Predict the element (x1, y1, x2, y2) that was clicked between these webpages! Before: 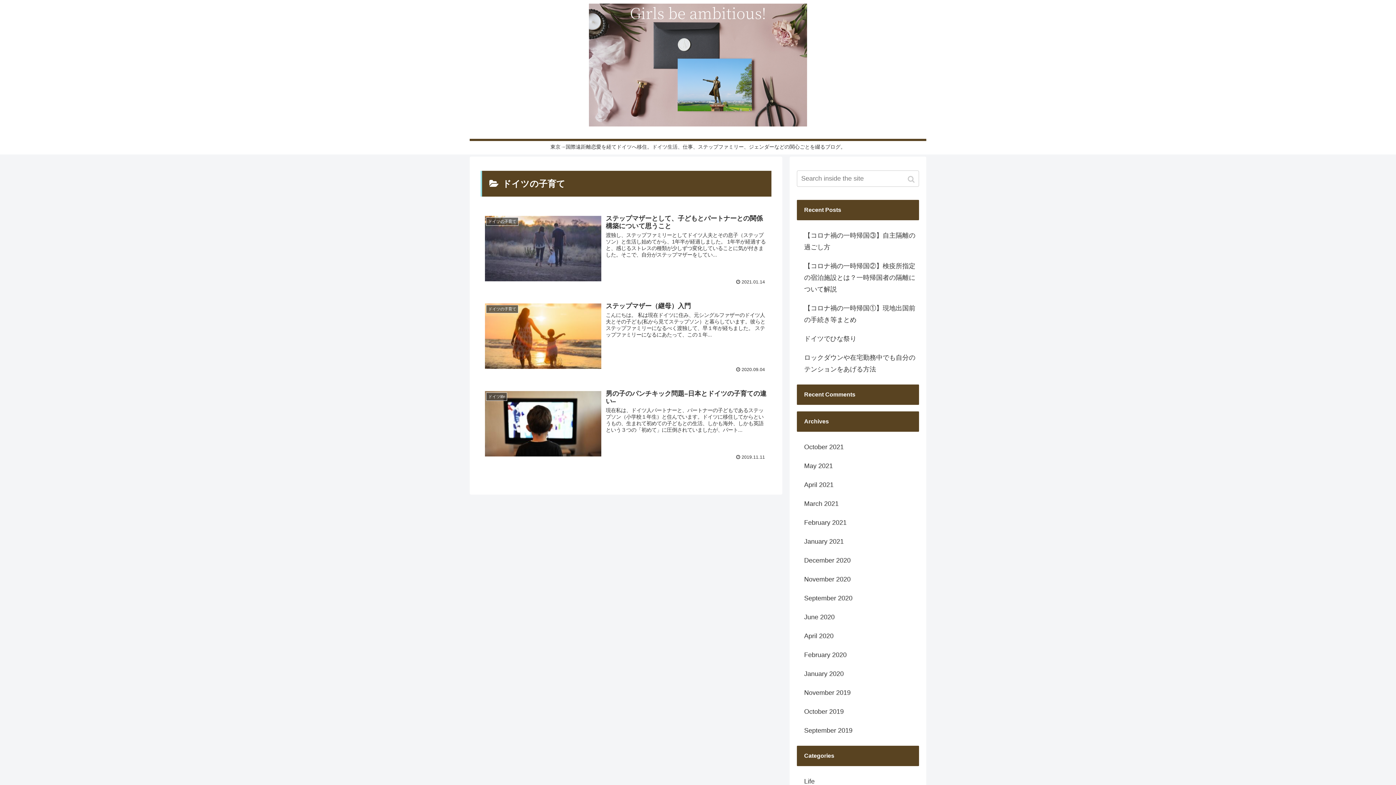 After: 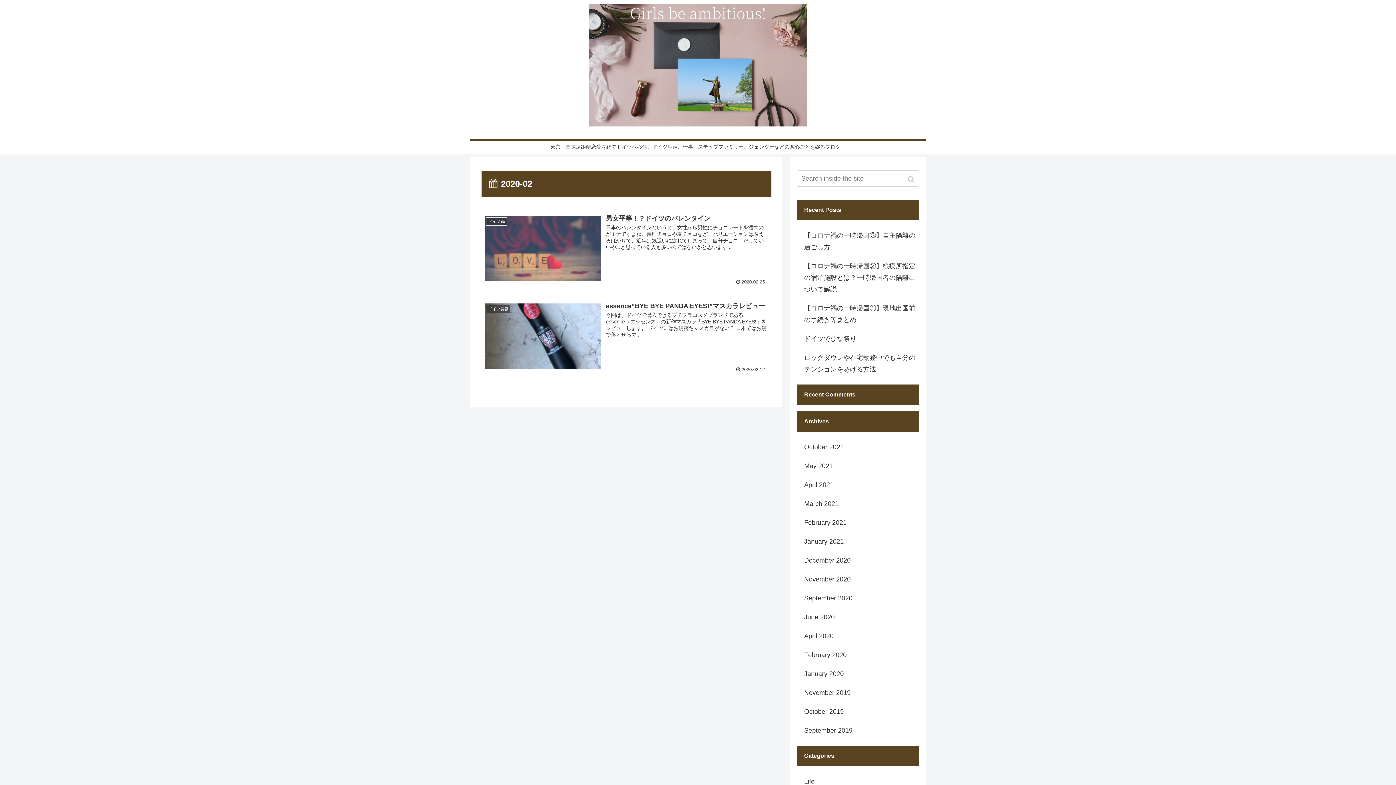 Action: label: February 2020 bbox: (797, 645, 919, 664)